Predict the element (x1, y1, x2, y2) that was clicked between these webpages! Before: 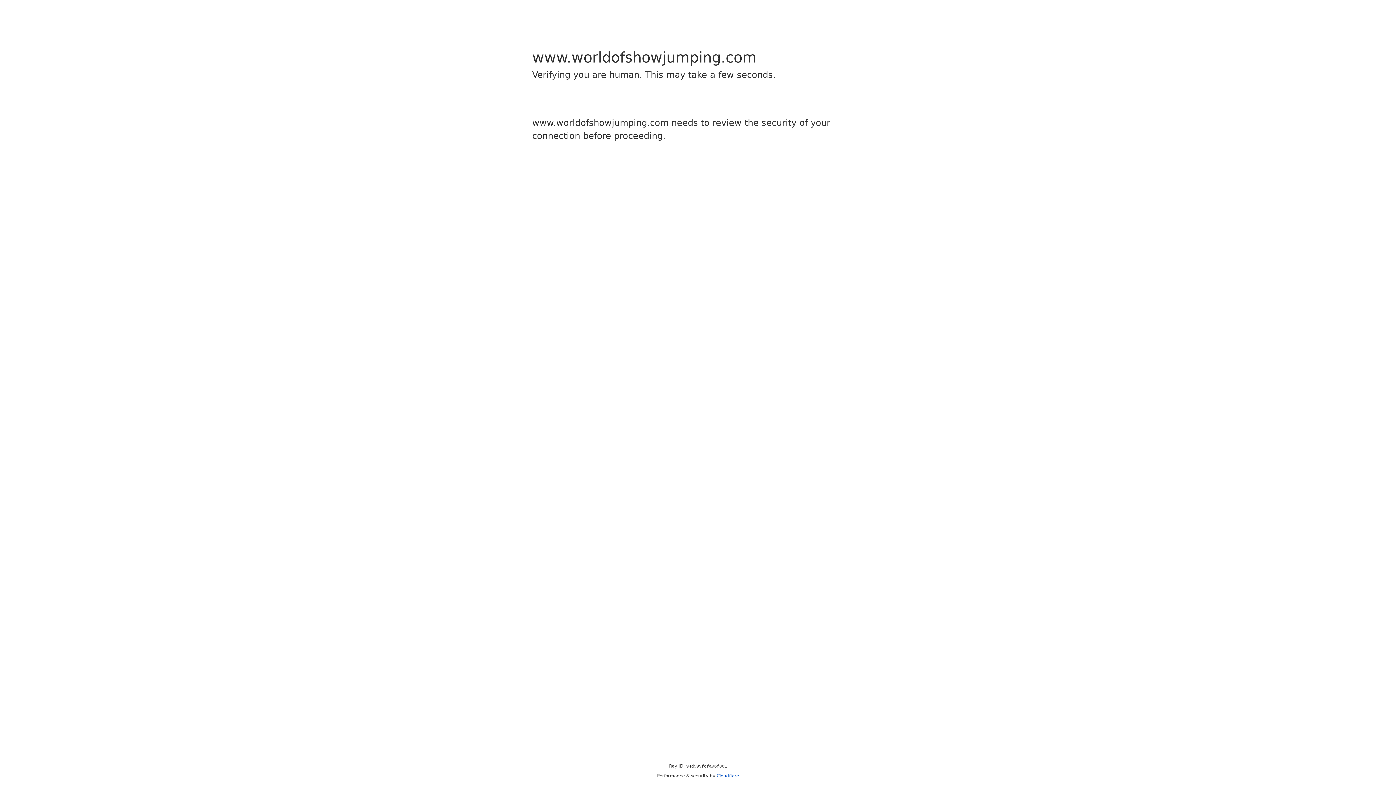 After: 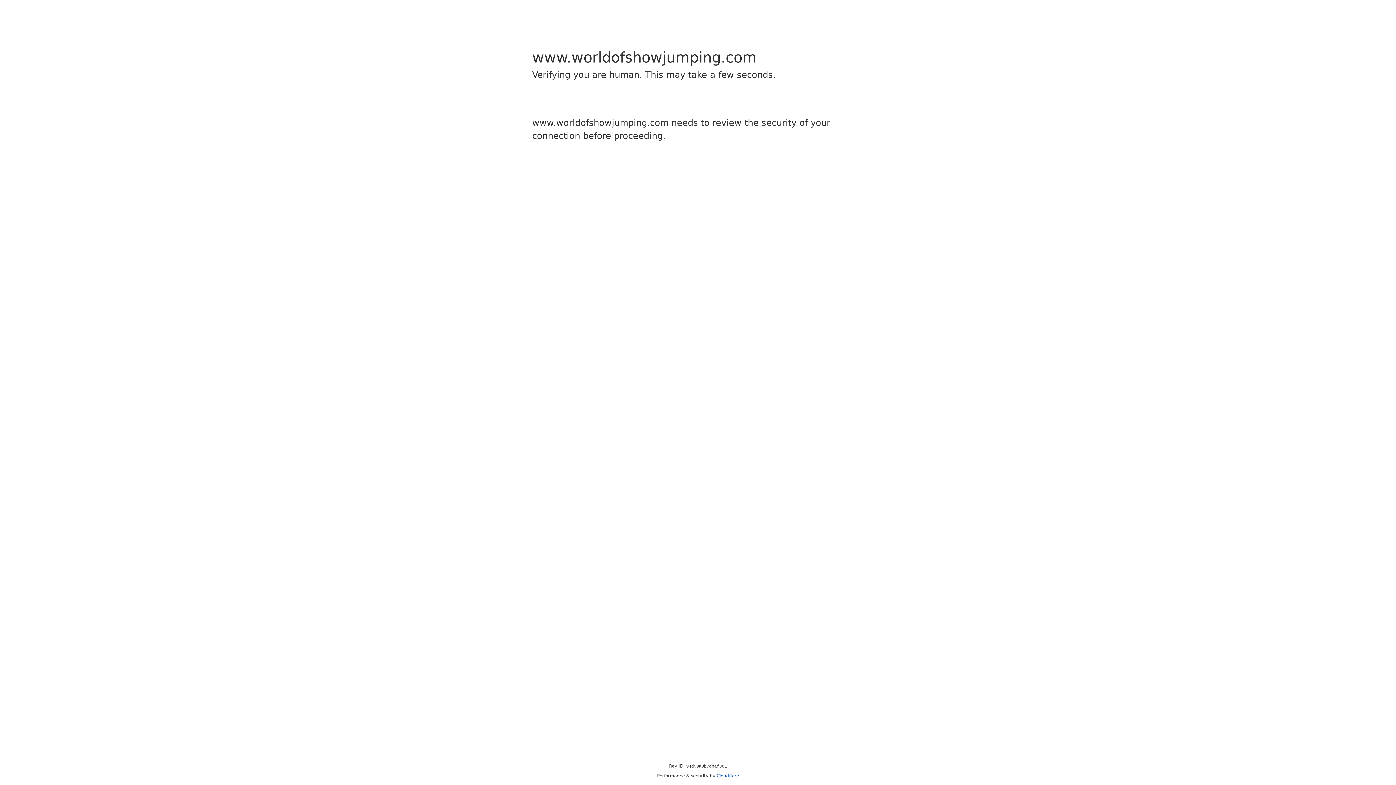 Action: label: Cloudflare bbox: (716, 773, 739, 778)